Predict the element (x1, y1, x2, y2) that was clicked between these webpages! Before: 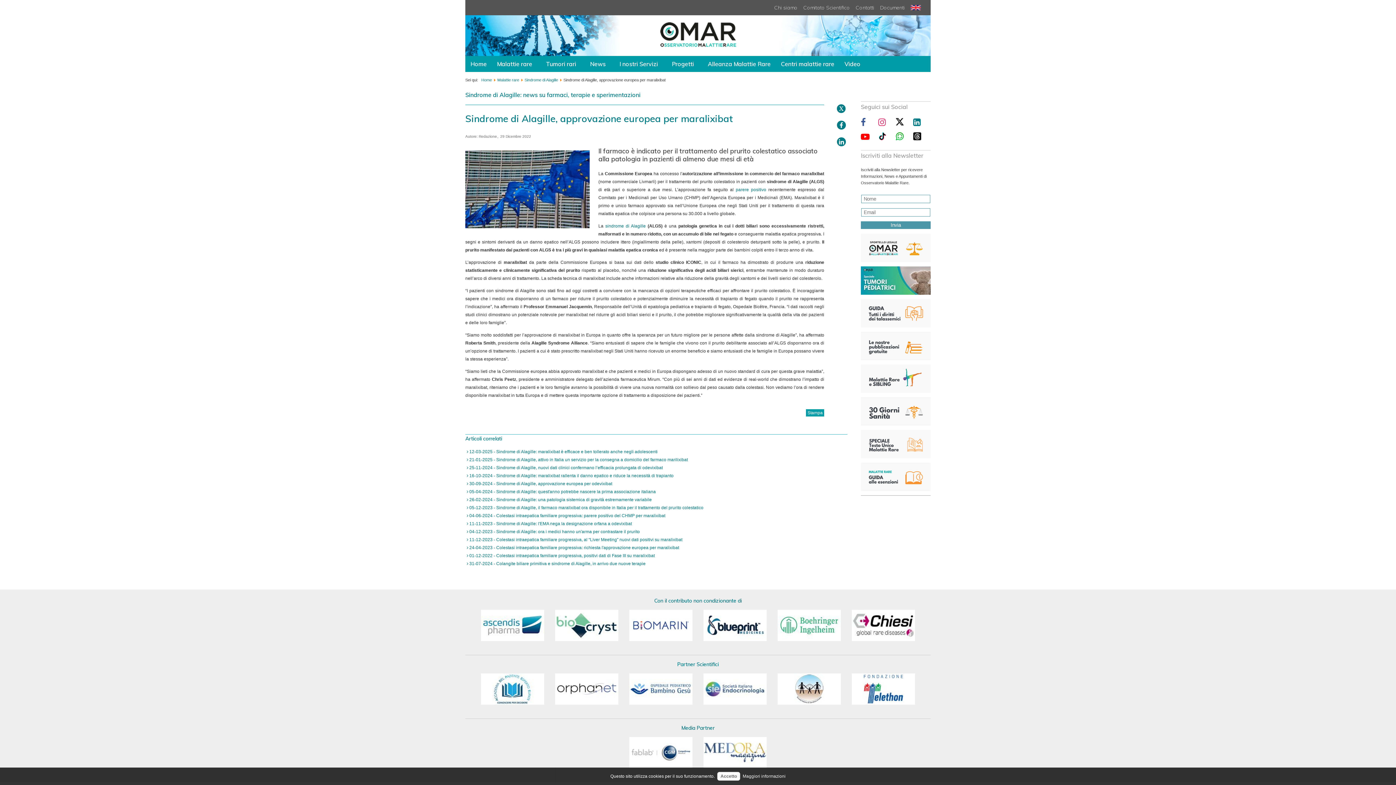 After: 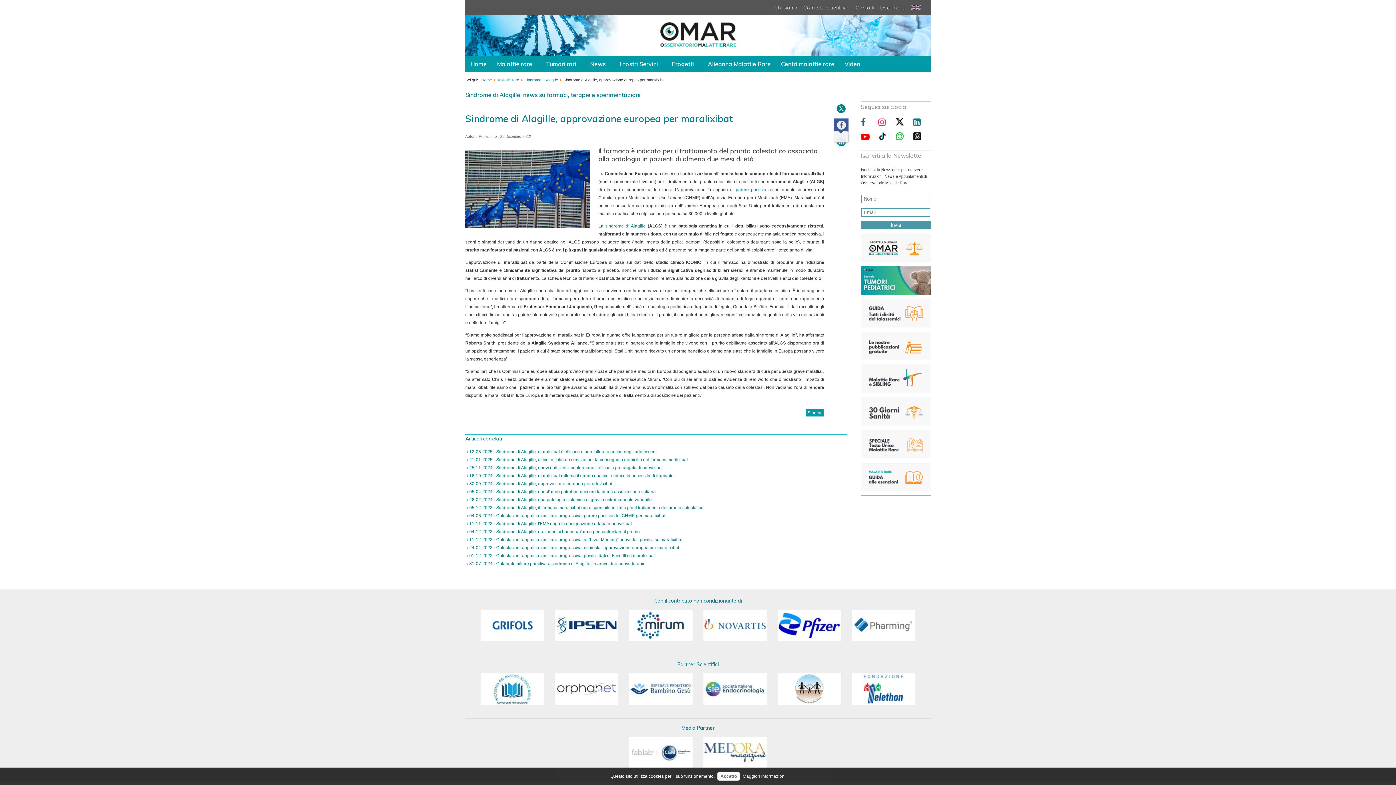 Action: bbox: (836, 120, 846, 129)